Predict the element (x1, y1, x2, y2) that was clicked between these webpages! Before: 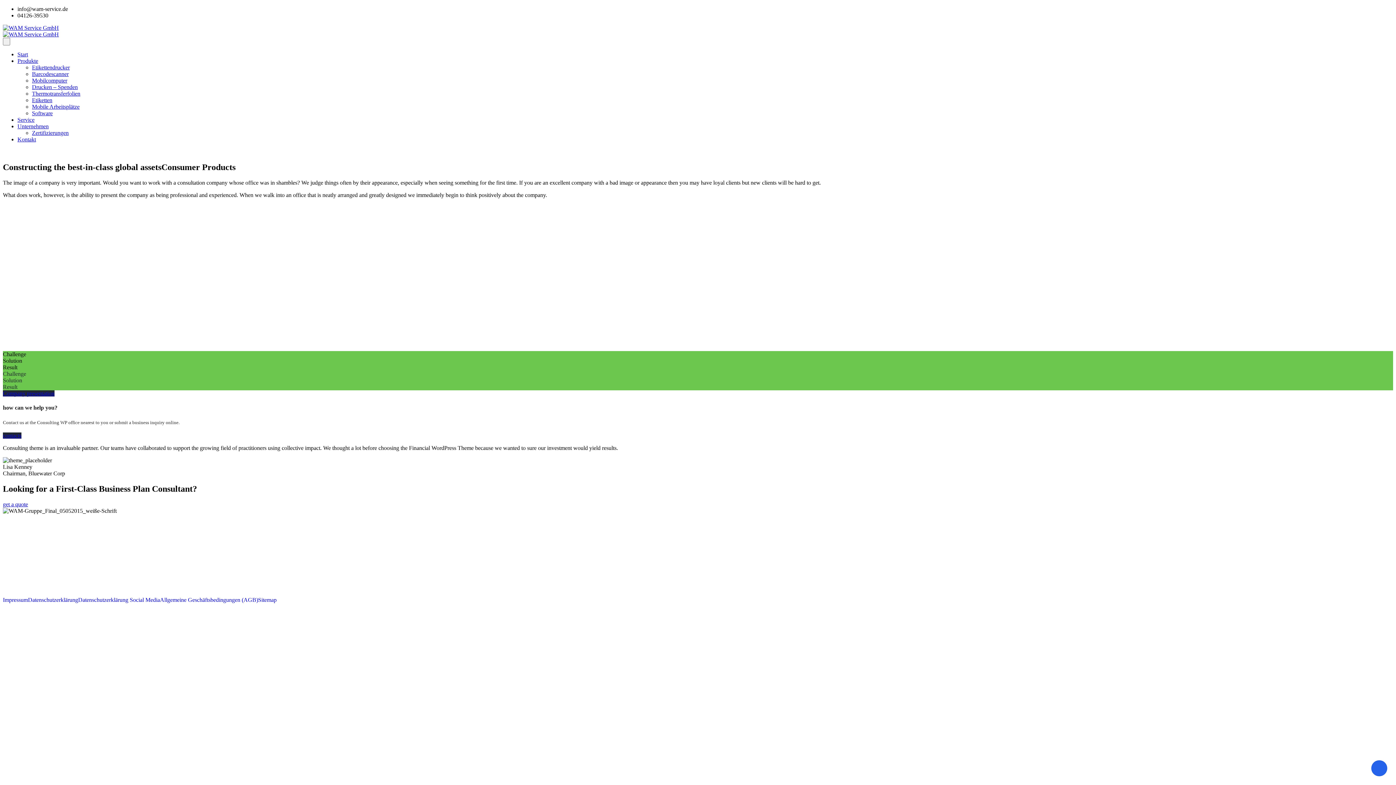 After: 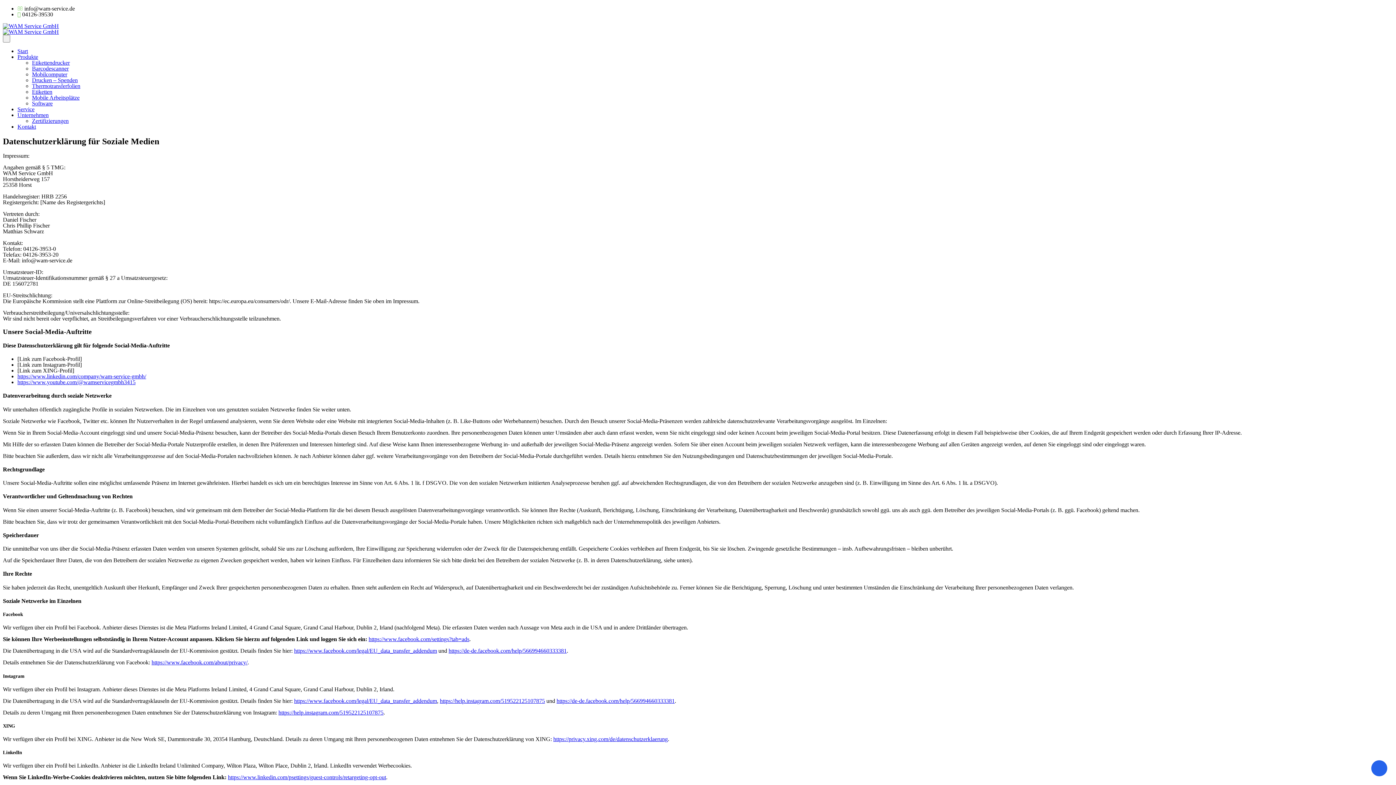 Action: bbox: (78, 597, 160, 603) label: Datenschutzerklärung Social Media